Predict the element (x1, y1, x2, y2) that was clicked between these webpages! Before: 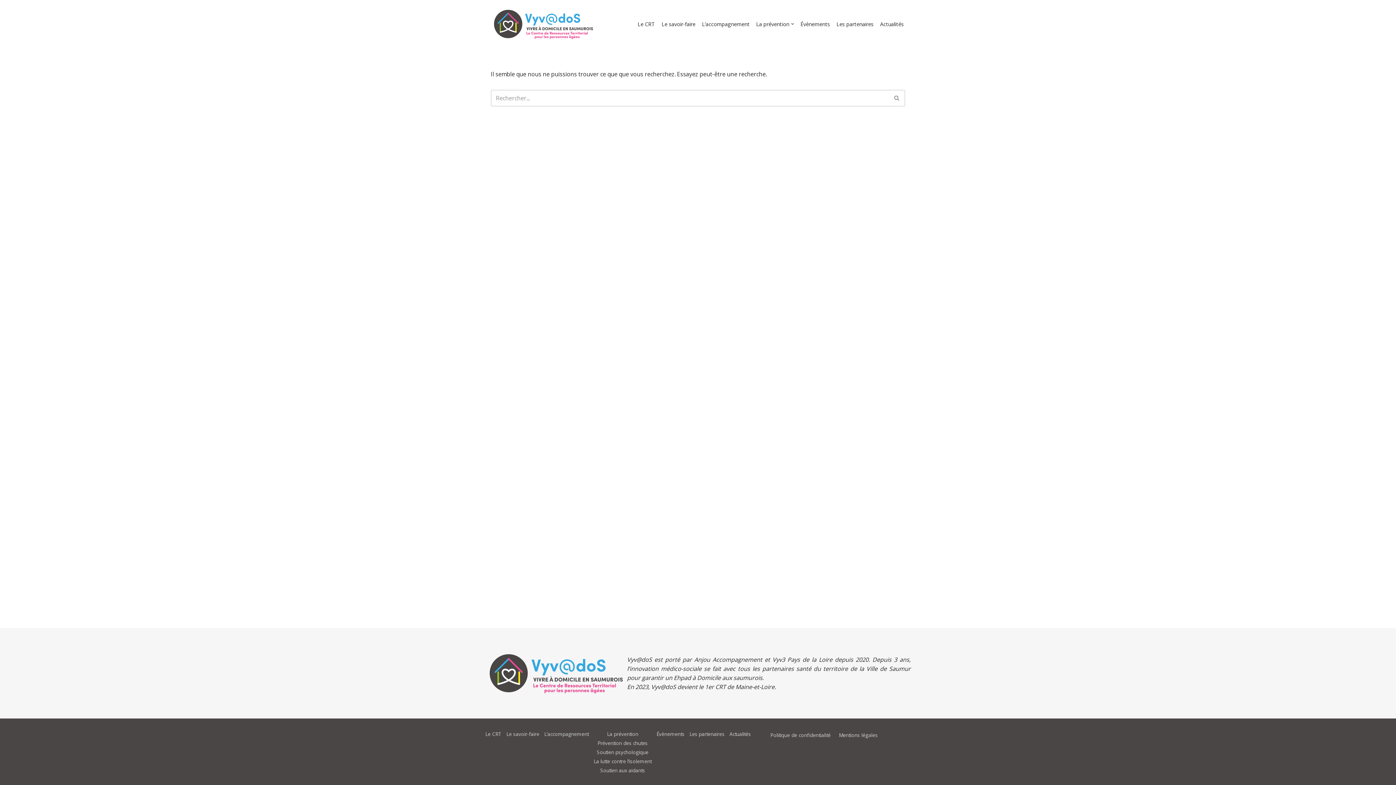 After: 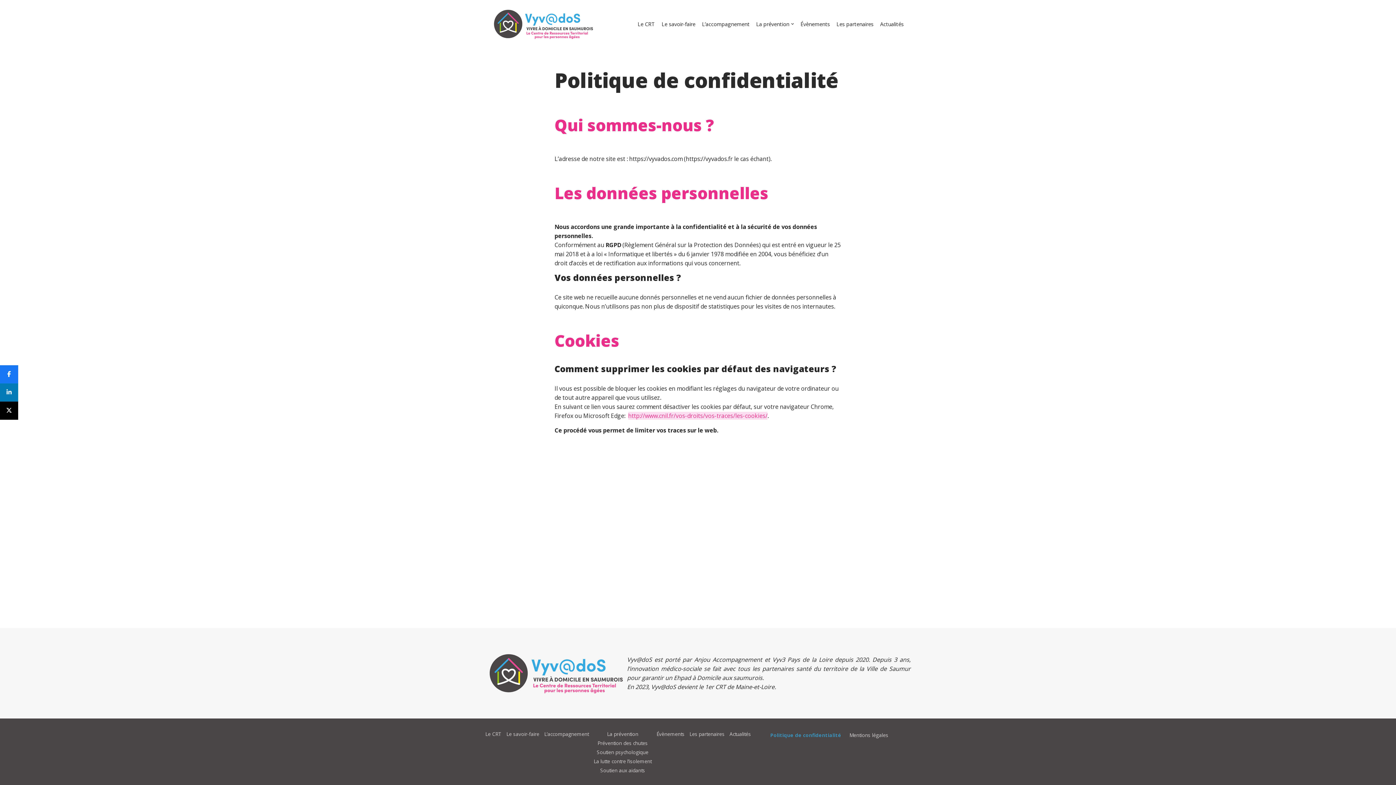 Action: label: Politique de confidentialité bbox: (770, 731, 830, 739)